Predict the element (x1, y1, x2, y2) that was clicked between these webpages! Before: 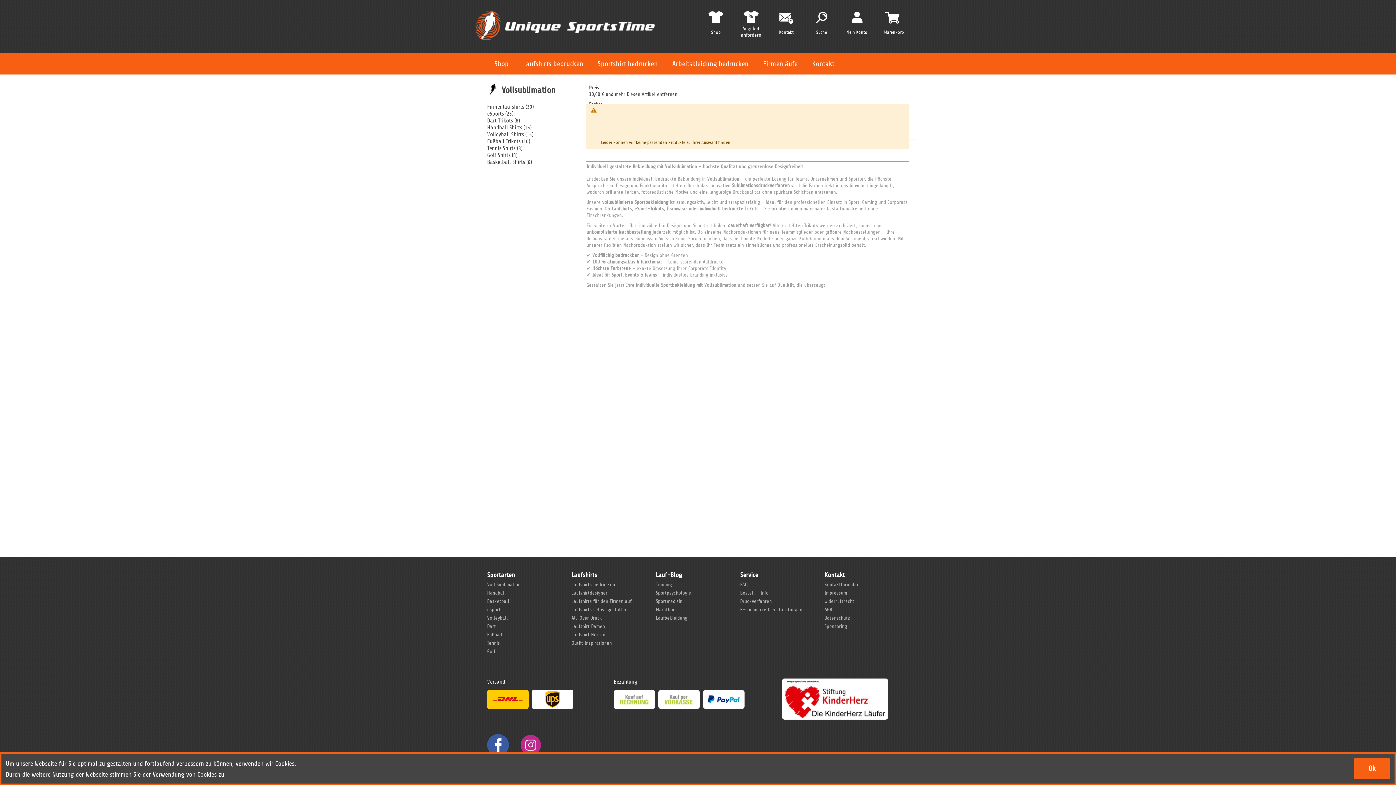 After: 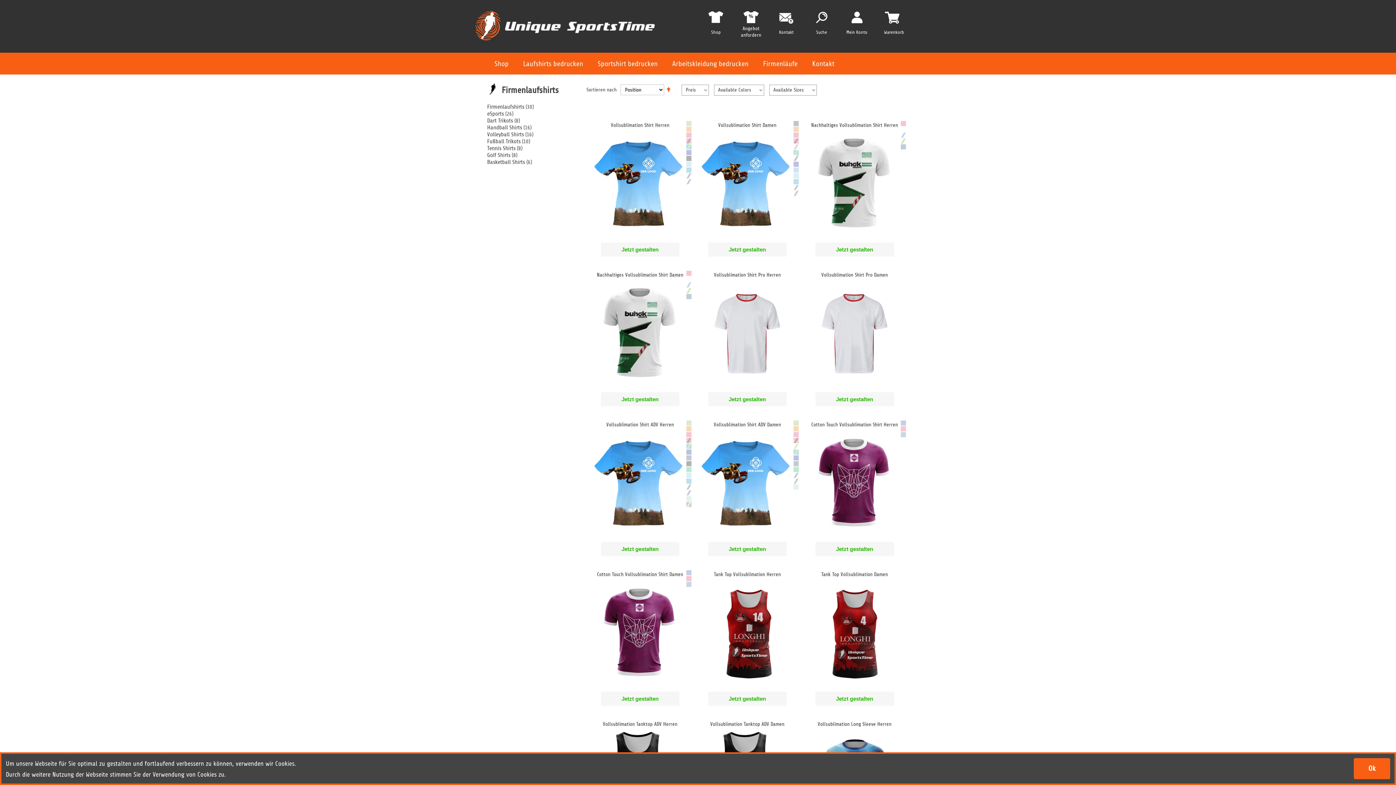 Action: label: Firmenlaufshirts bbox: (487, 103, 524, 110)